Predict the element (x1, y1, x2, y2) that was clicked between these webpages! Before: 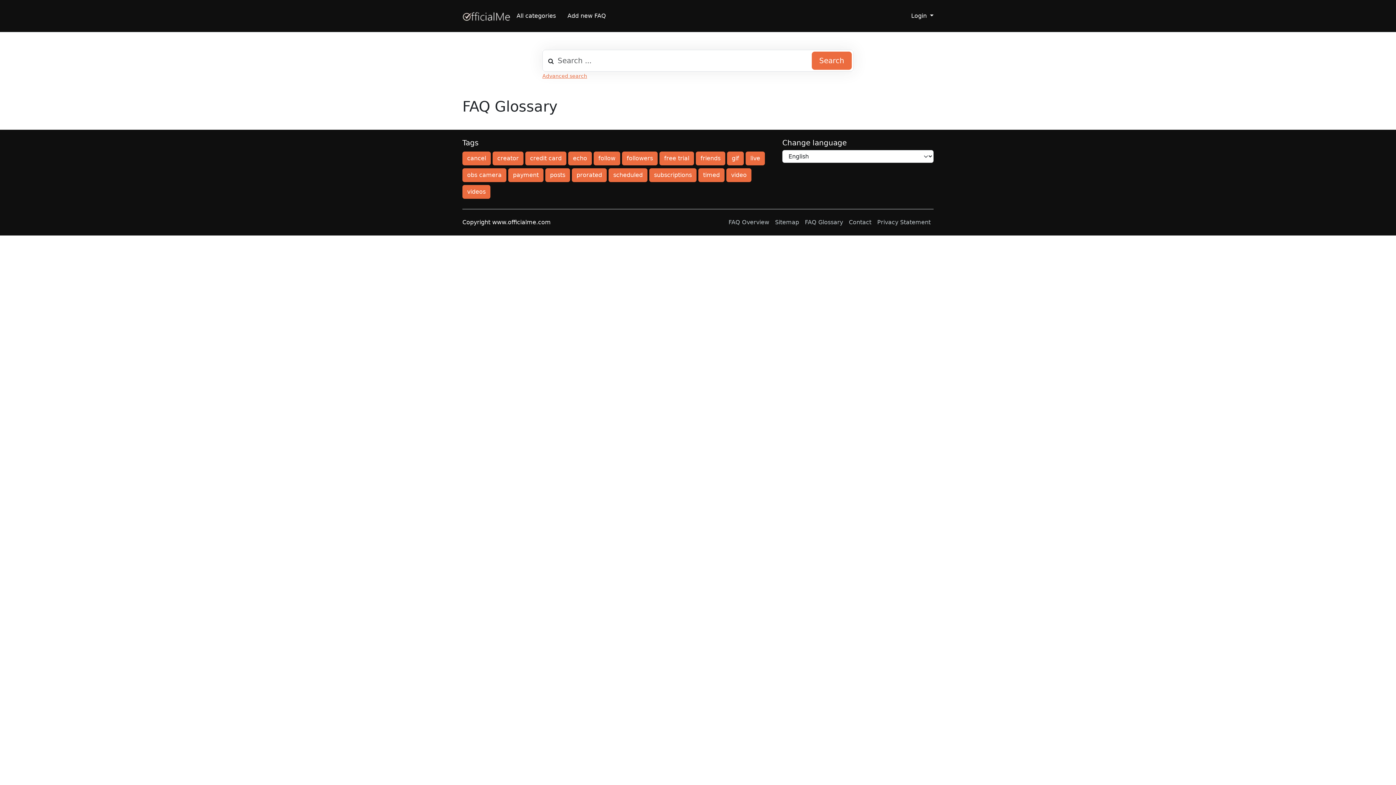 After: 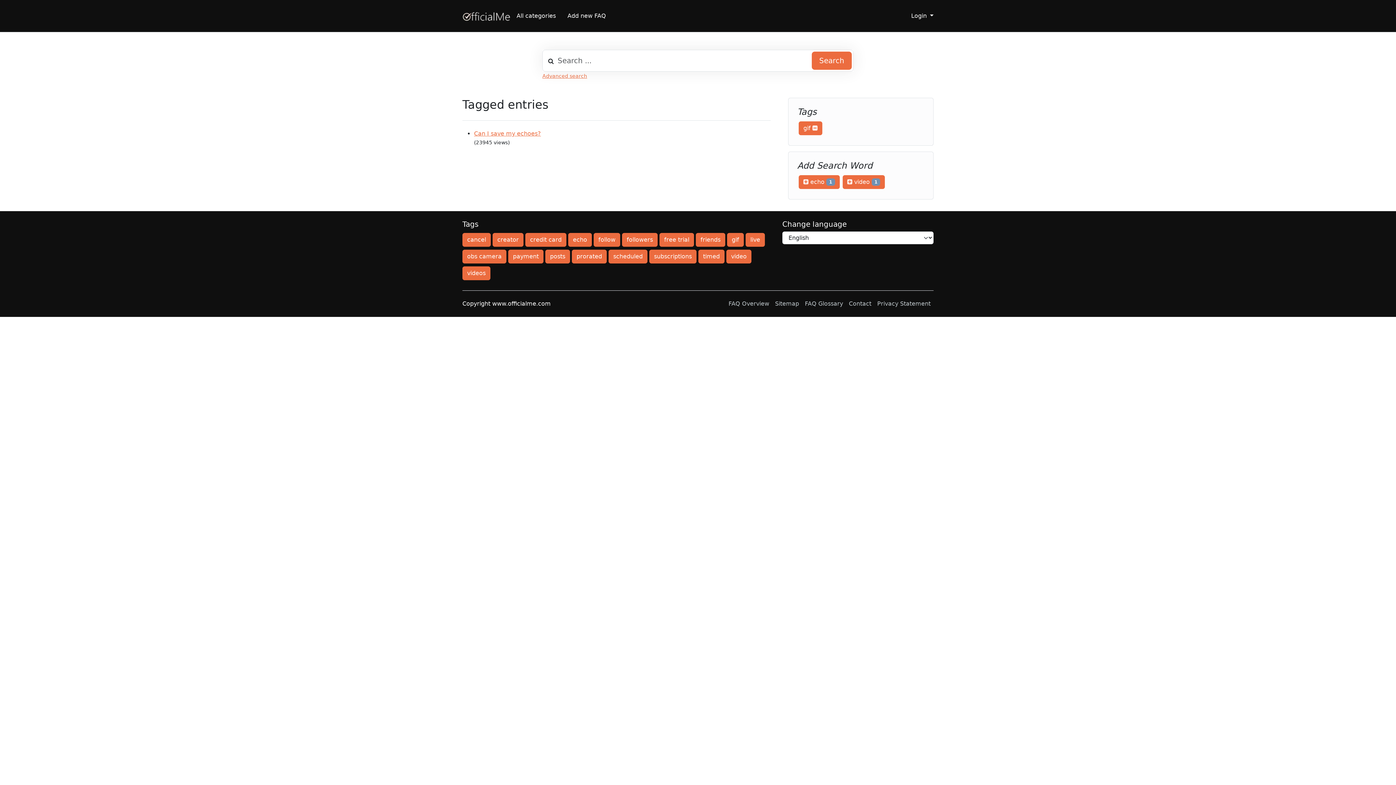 Action: bbox: (727, 151, 744, 165) label: gif